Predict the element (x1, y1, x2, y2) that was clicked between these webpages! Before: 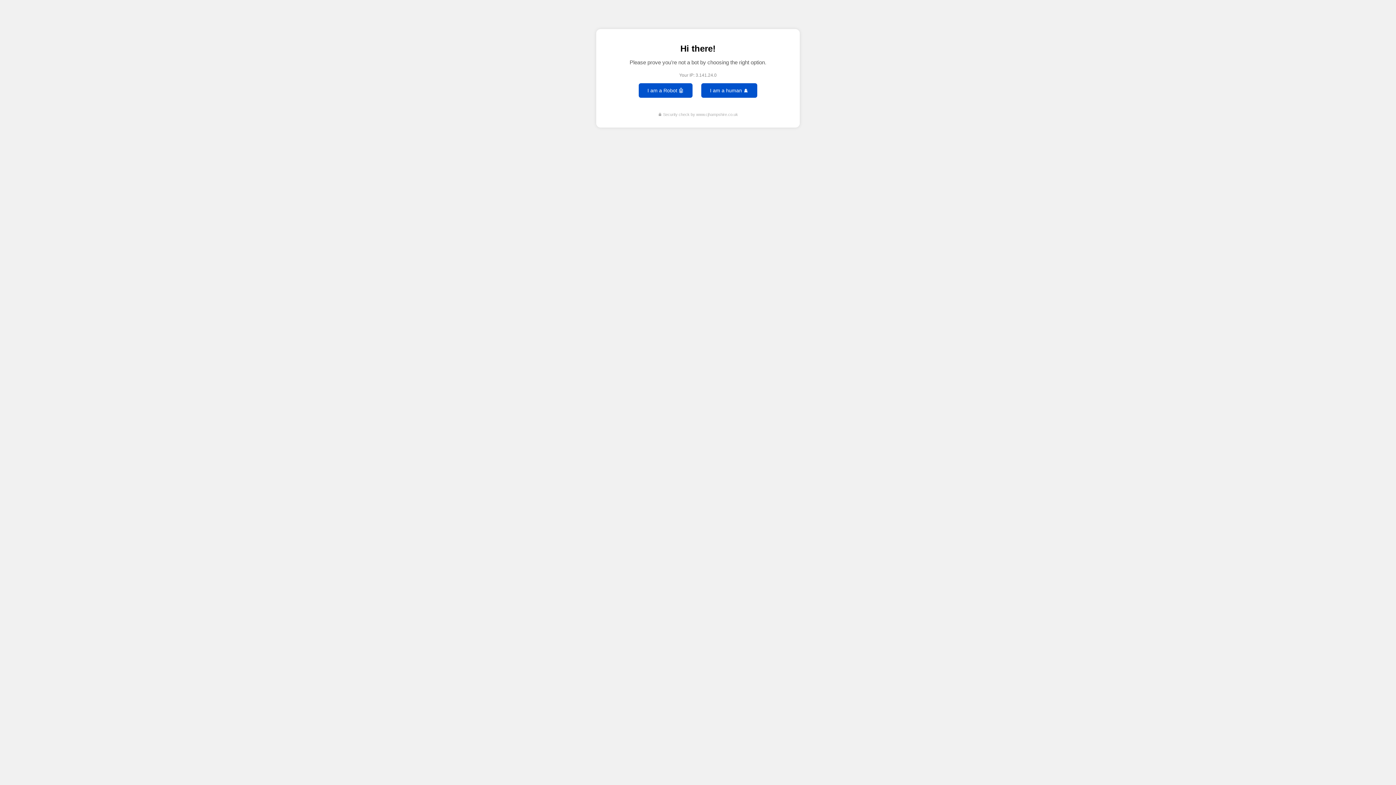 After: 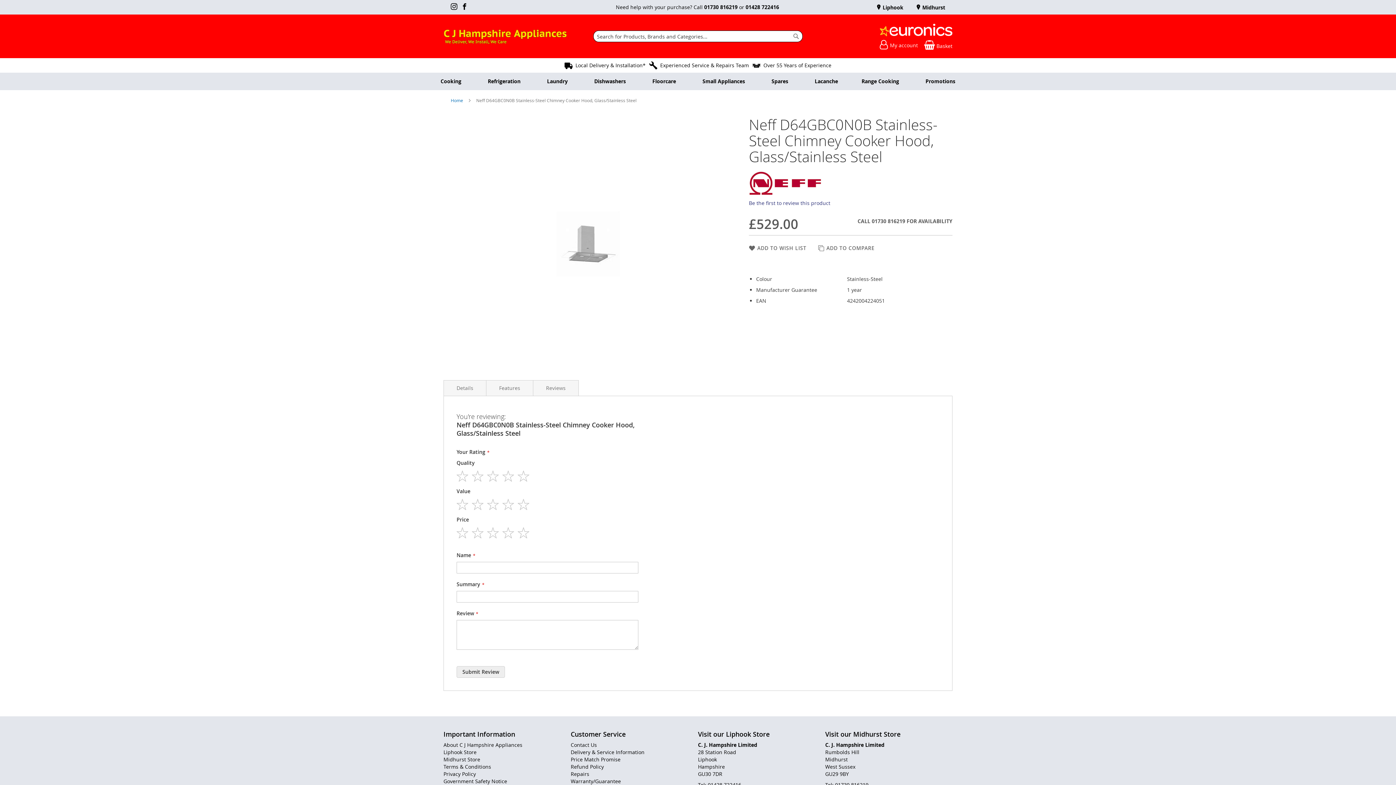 Action: label: I am a human 🕵️ bbox: (701, 83, 757, 97)